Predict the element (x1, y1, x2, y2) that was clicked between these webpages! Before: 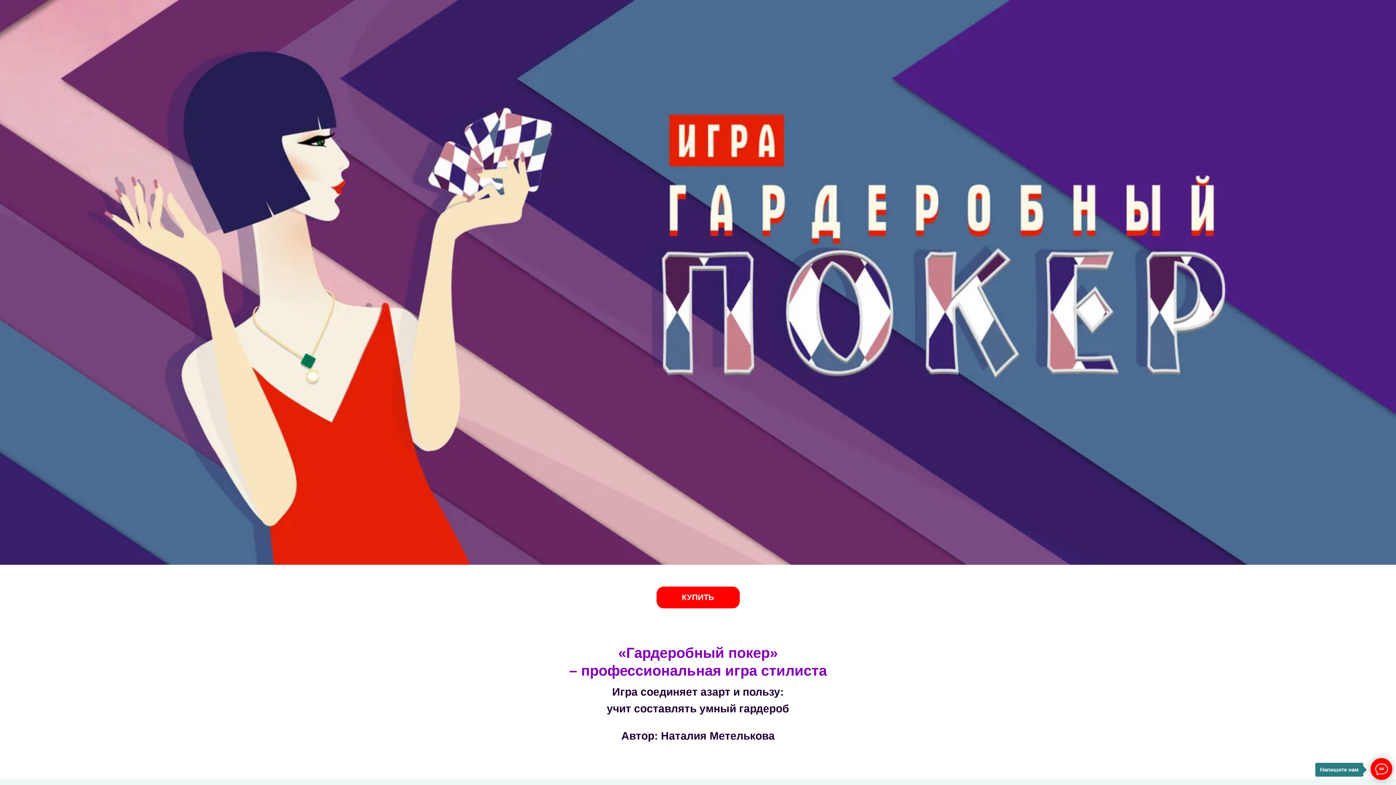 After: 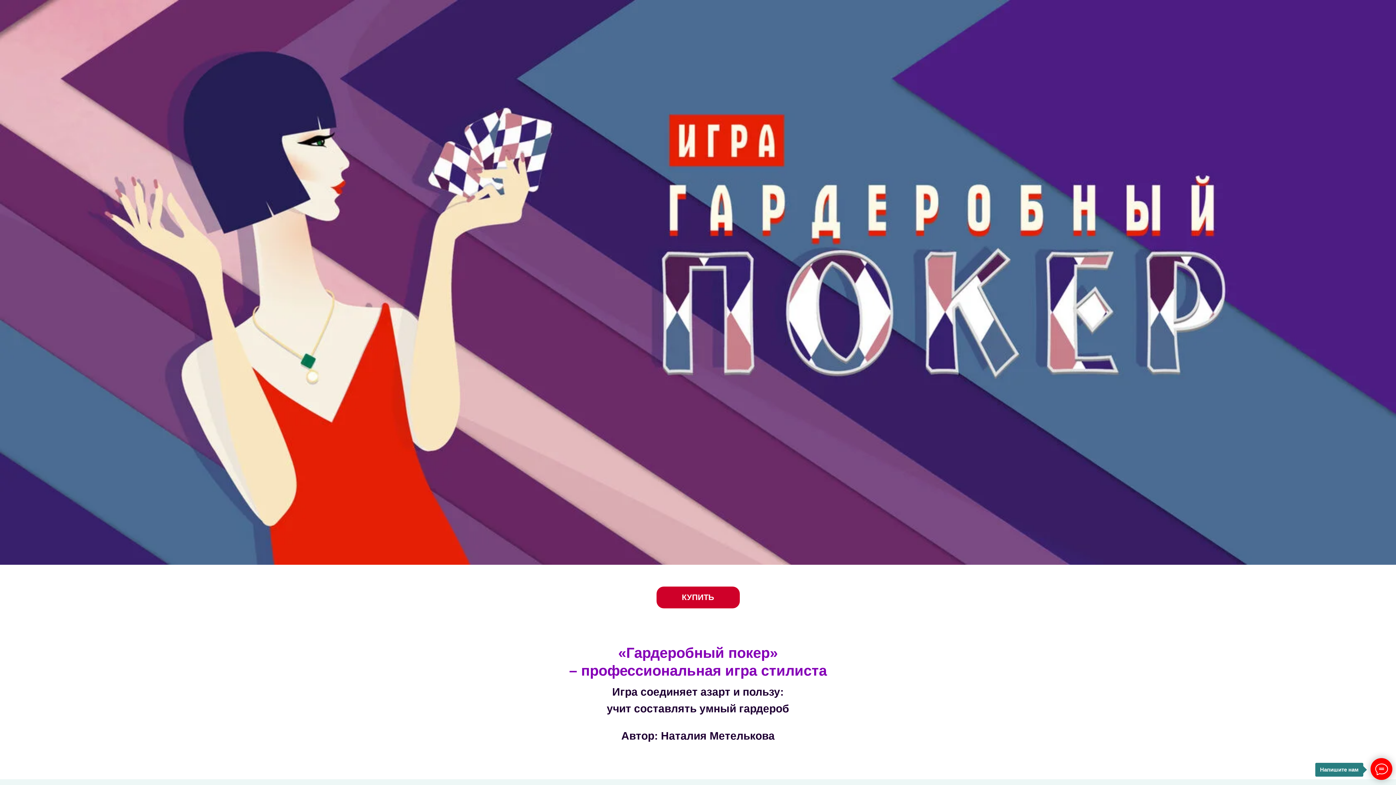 Action: label: КУПИТЬ bbox: (656, 587, 739, 608)